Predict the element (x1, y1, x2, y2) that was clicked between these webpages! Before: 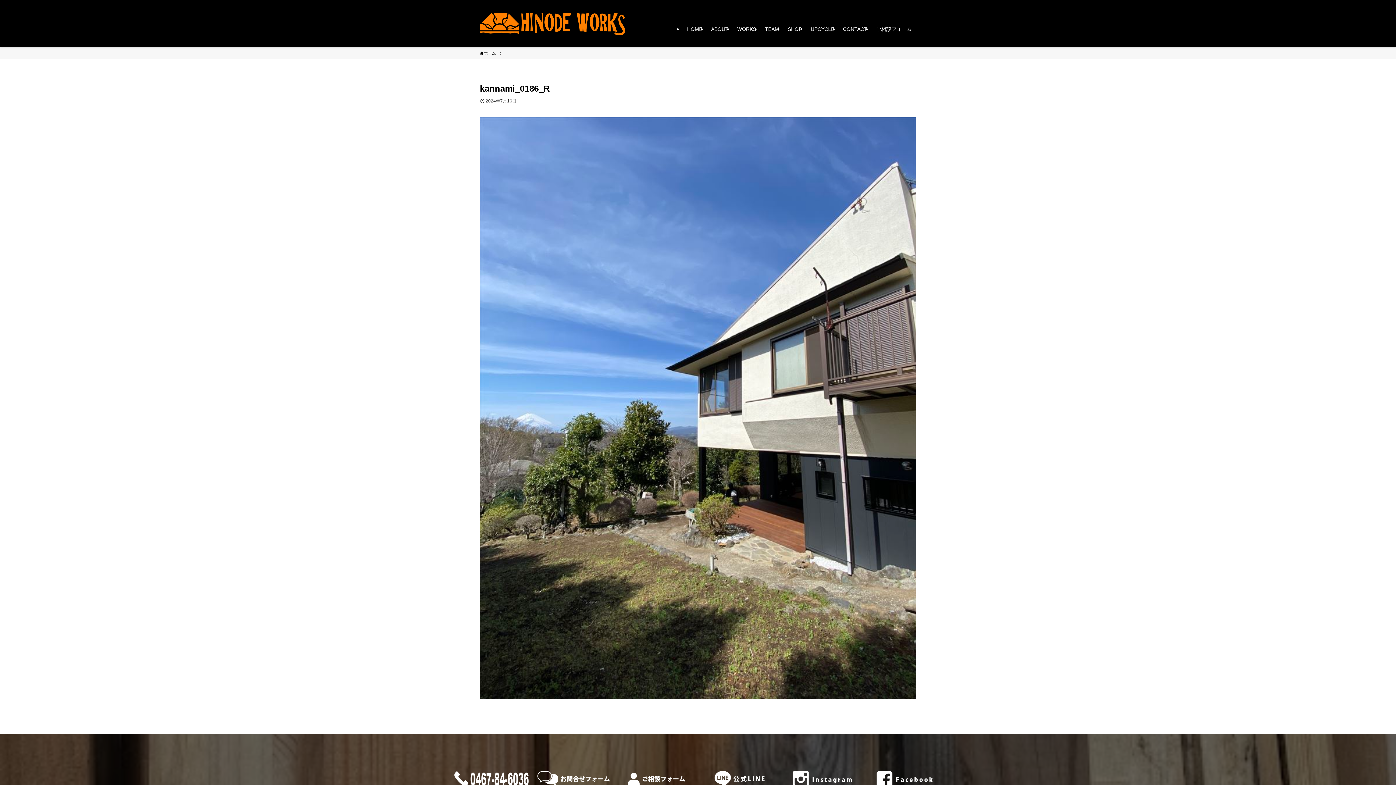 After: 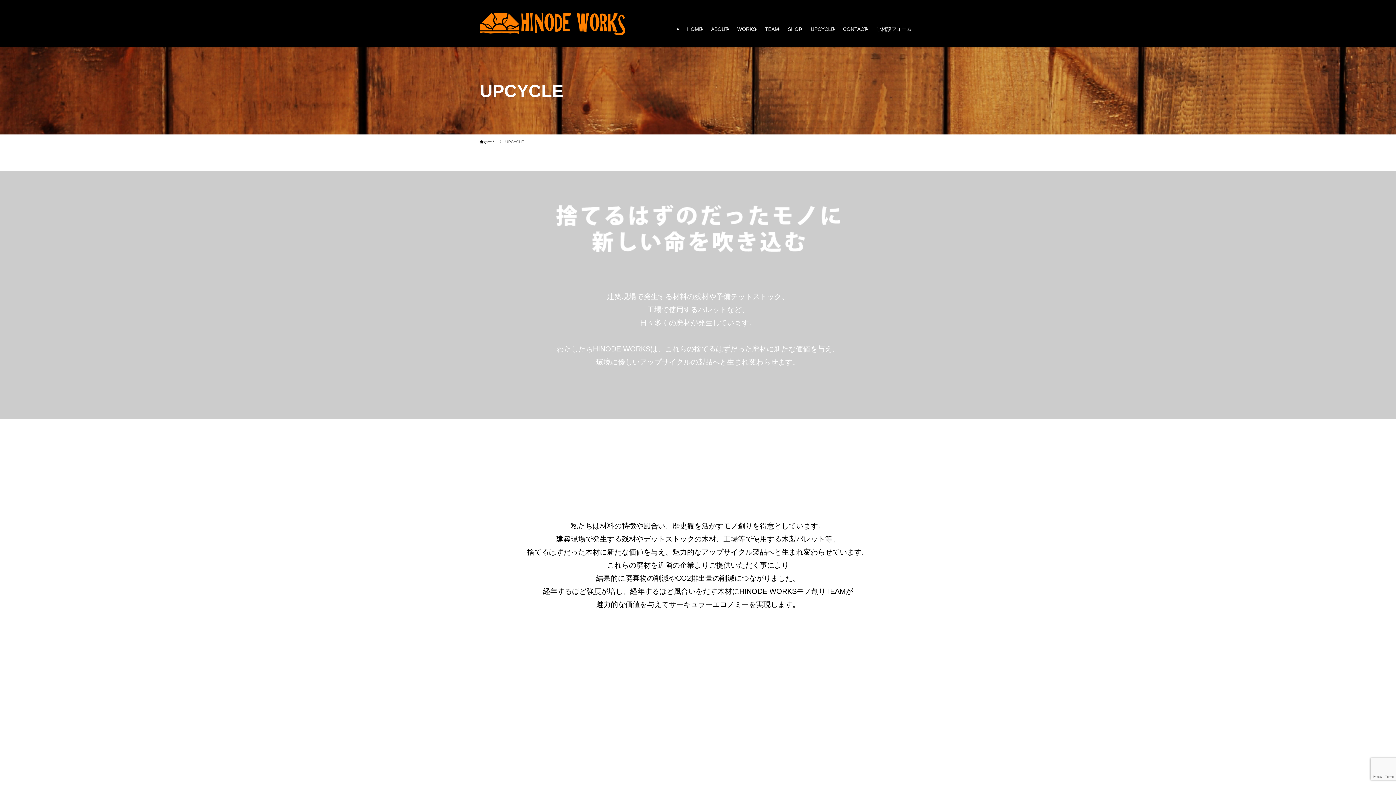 Action: bbox: (806, 10, 838, 47) label: UPCYCLE